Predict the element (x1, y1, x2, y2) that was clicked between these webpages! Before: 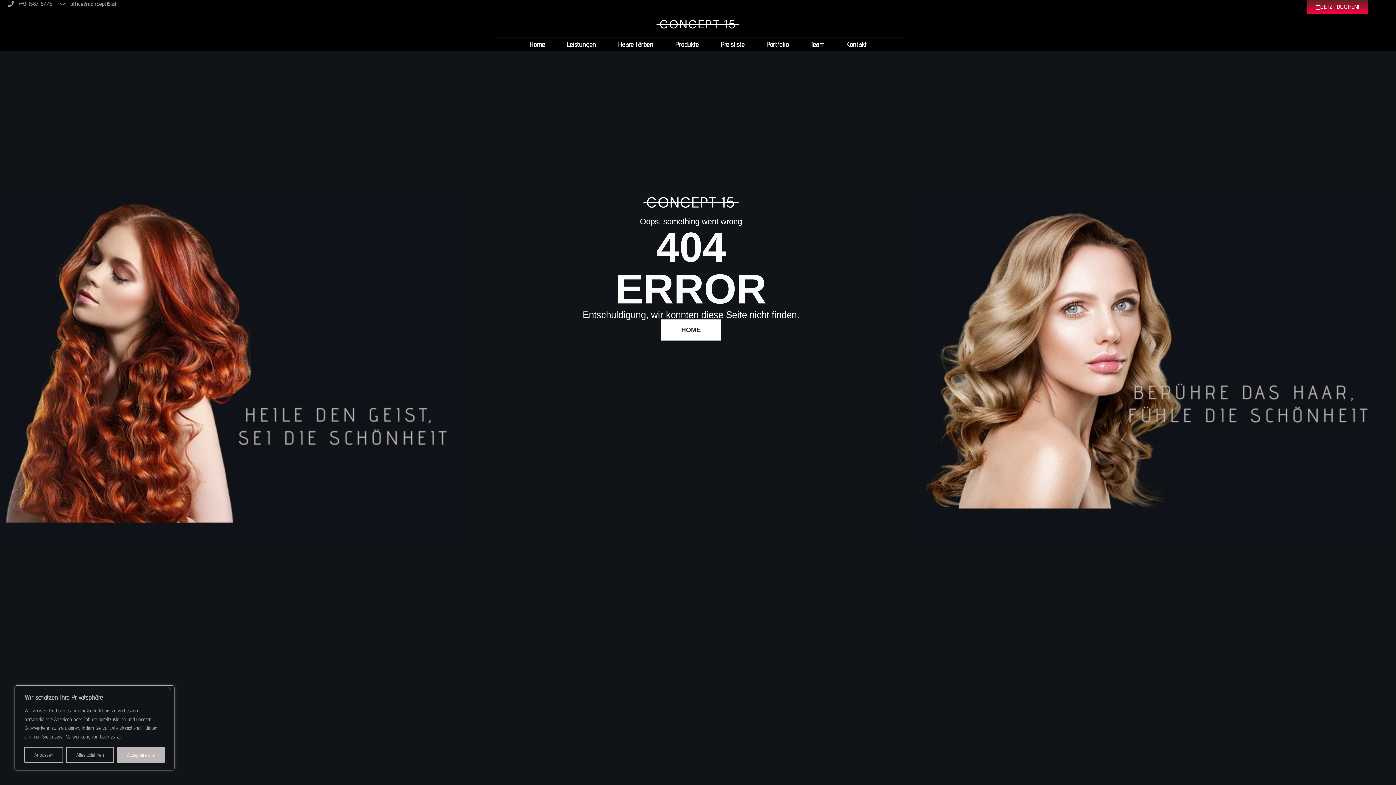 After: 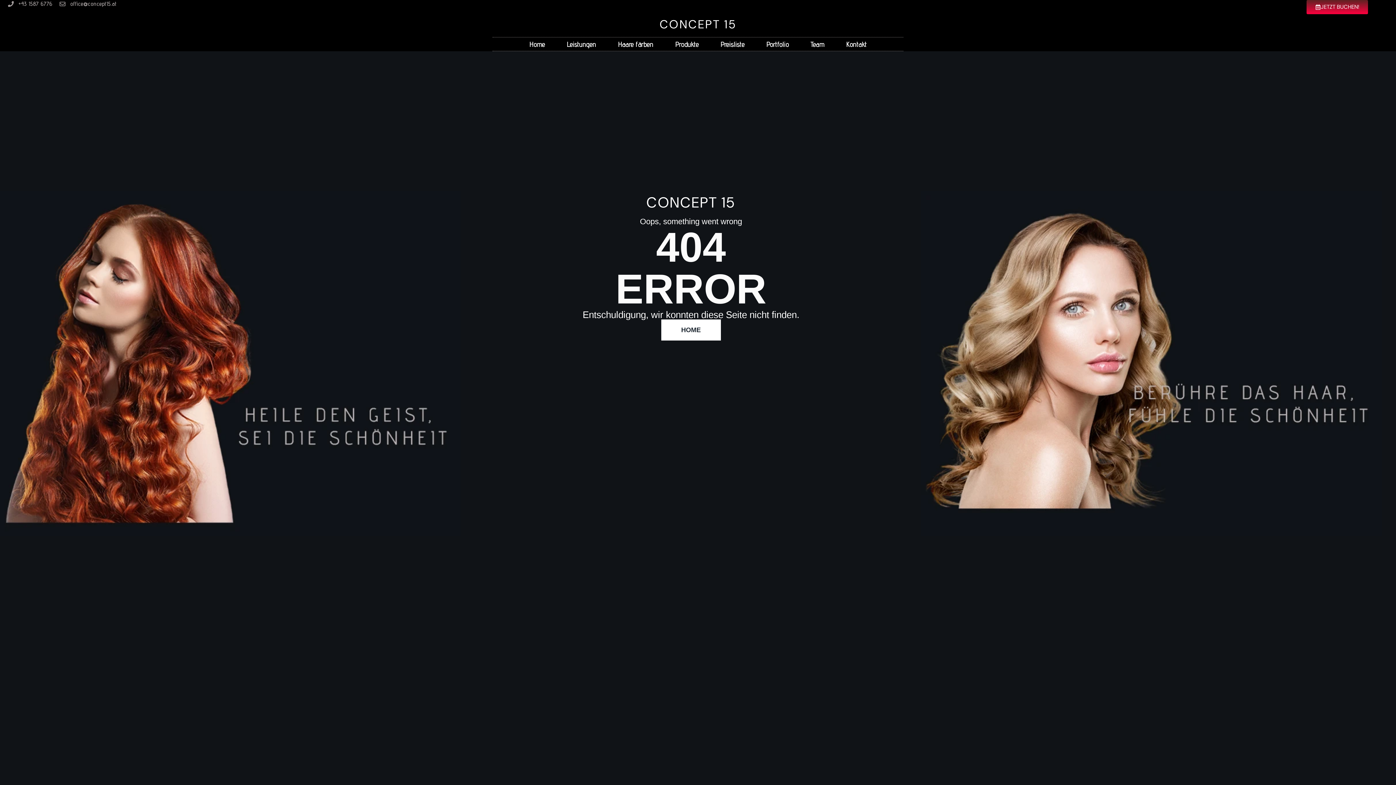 Action: bbox: (168, 687, 171, 690) label: Close